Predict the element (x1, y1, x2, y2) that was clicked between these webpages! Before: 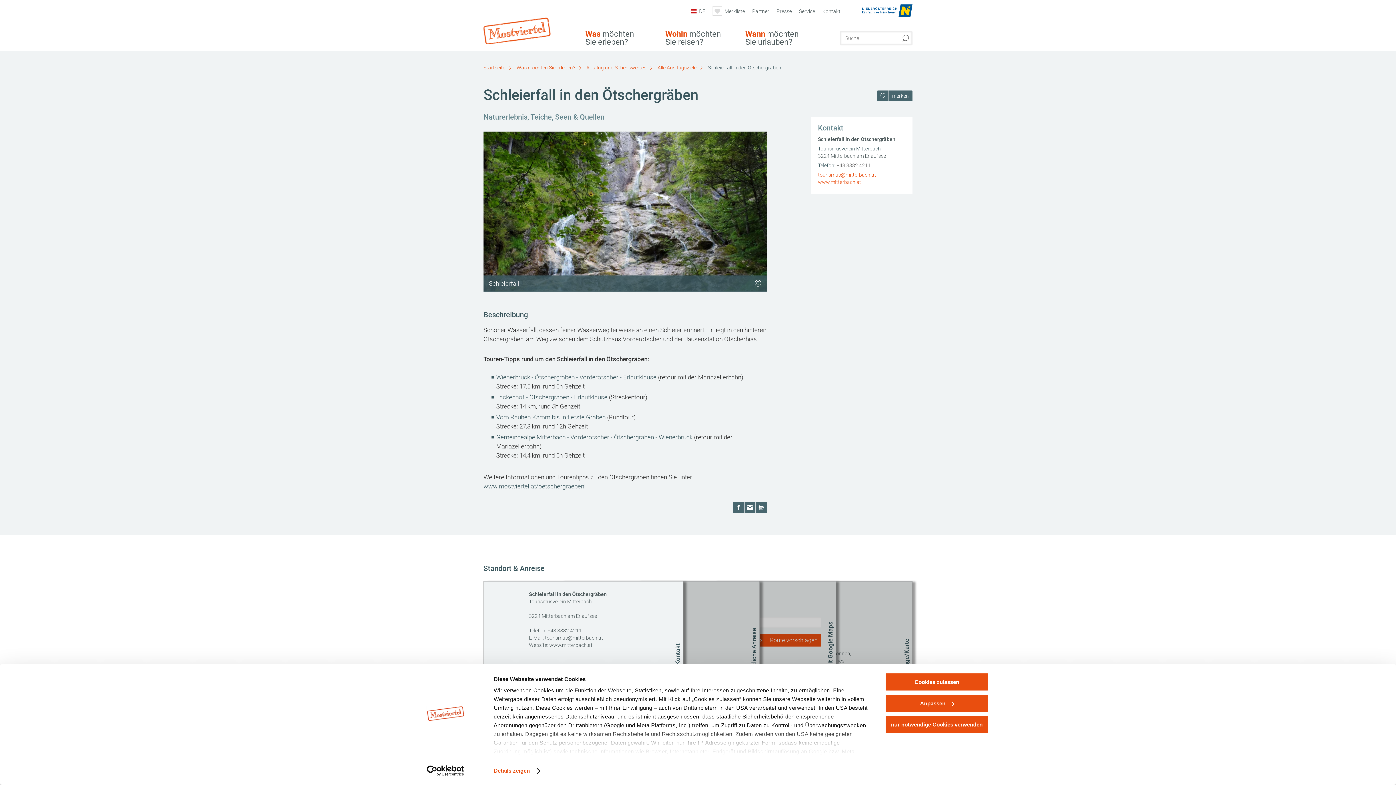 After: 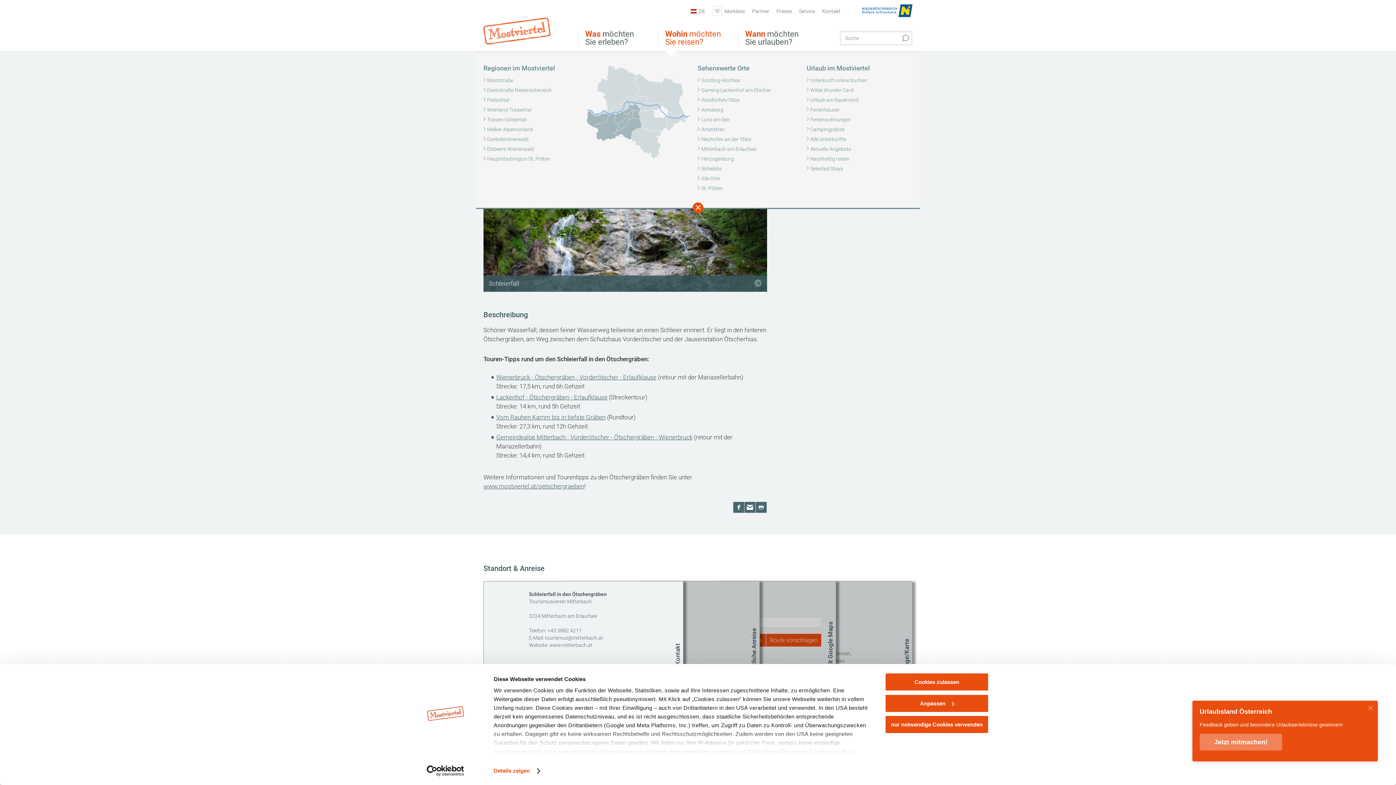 Action: label: Wohin möchten Sie reisen? bbox: (658, 30, 738, 46)